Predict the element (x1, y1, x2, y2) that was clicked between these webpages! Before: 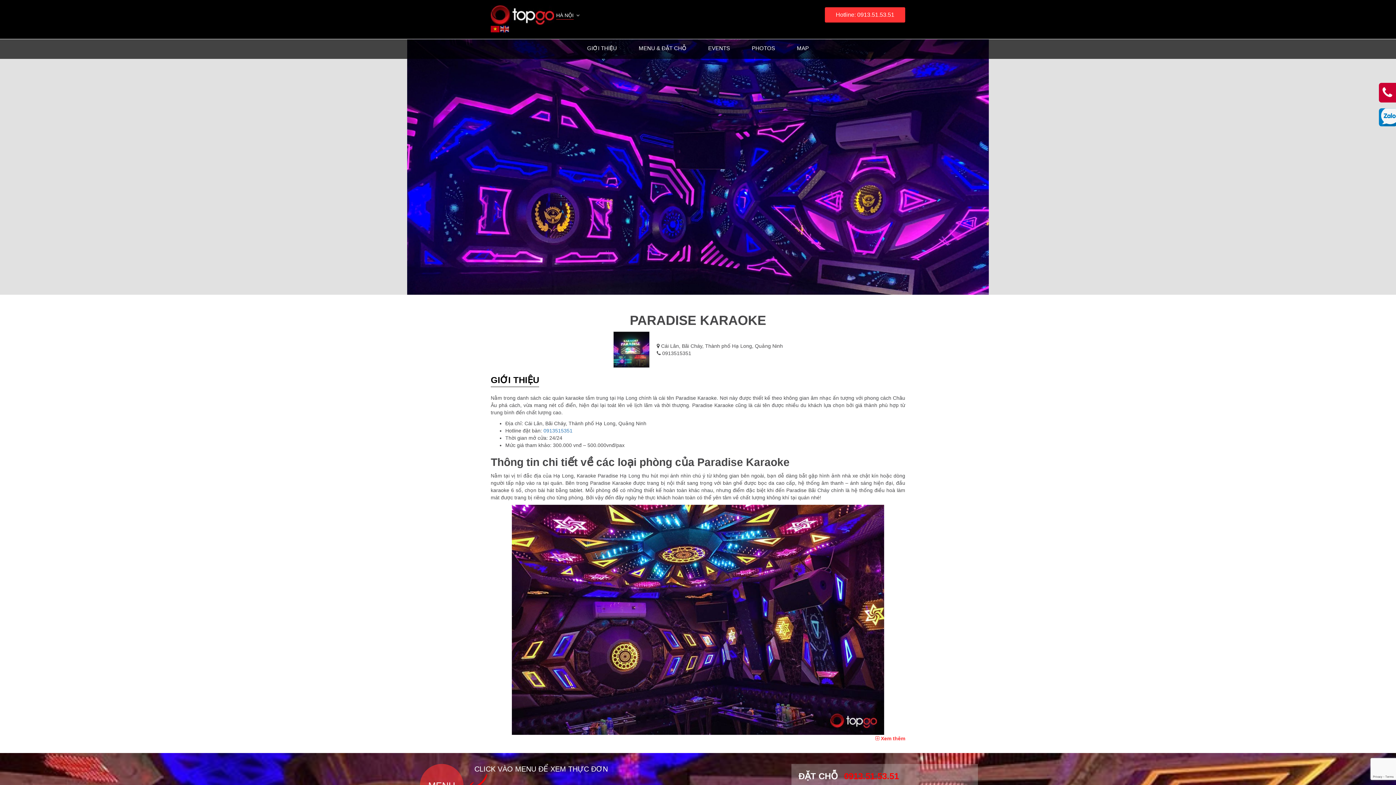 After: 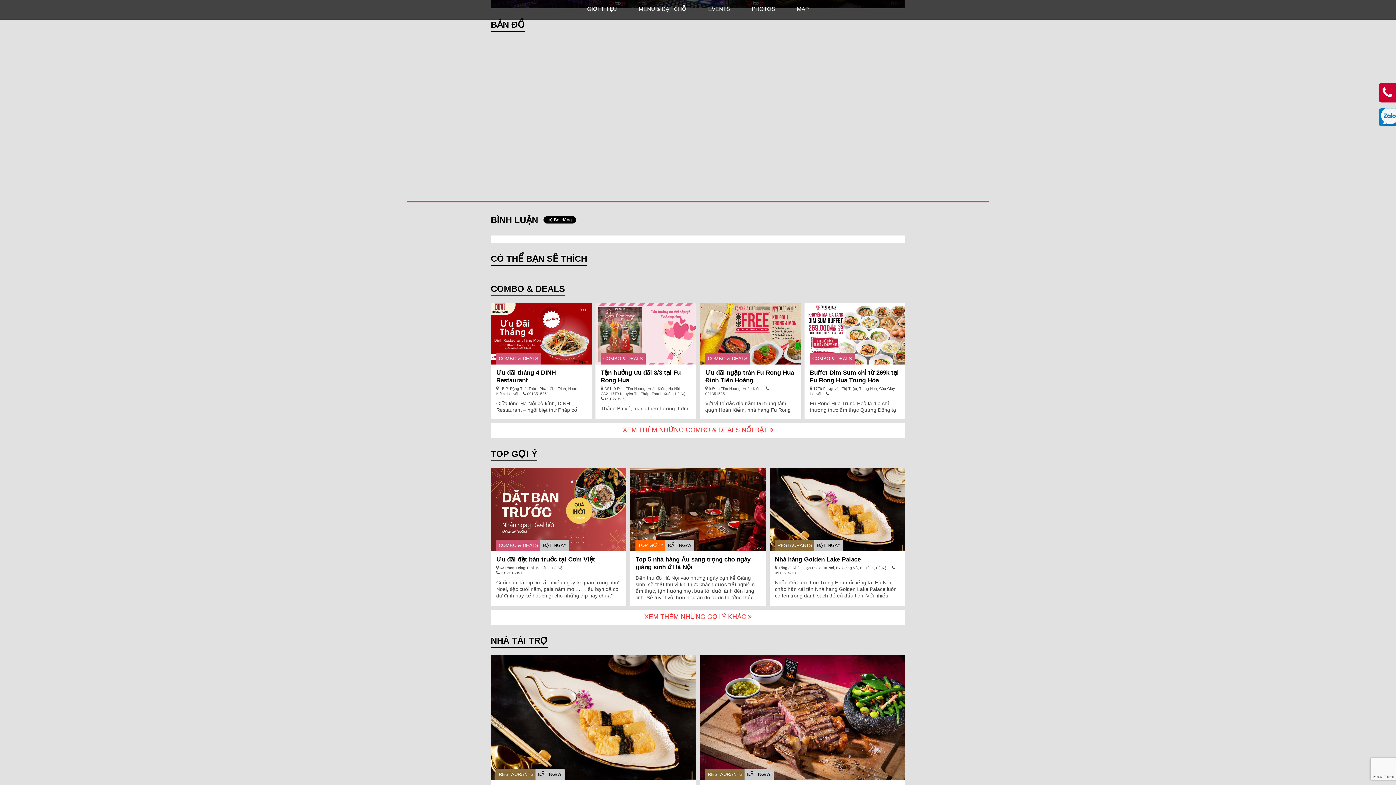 Action: label: MAP bbox: (797, 44, 809, 53)